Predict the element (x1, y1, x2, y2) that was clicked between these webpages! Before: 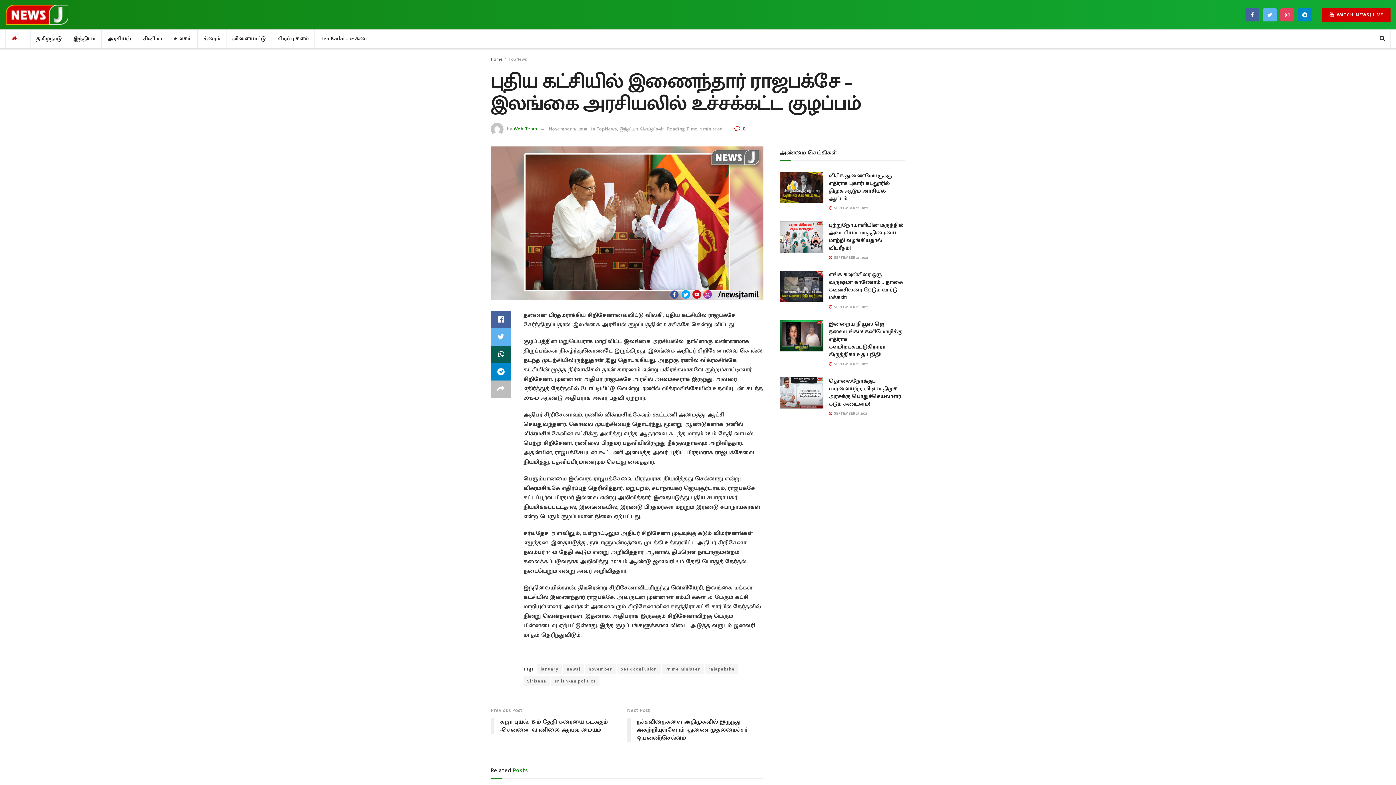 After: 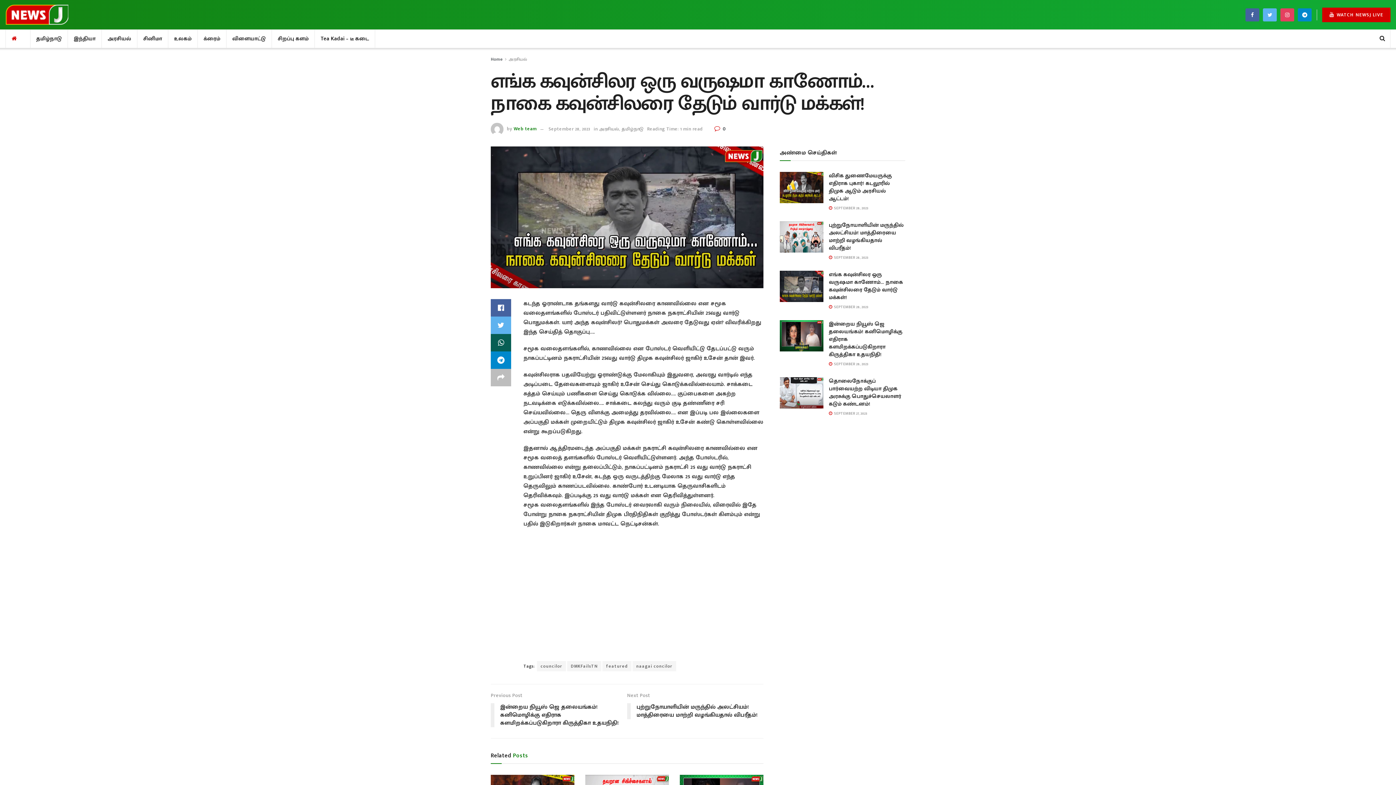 Action: bbox: (829, 270, 903, 302) label: எங்க கவுன்சிலர ஒரு வருஷமா காணோம்… நாகை கவுன்சிலரை தேடும் வார்டு மக்கள்!